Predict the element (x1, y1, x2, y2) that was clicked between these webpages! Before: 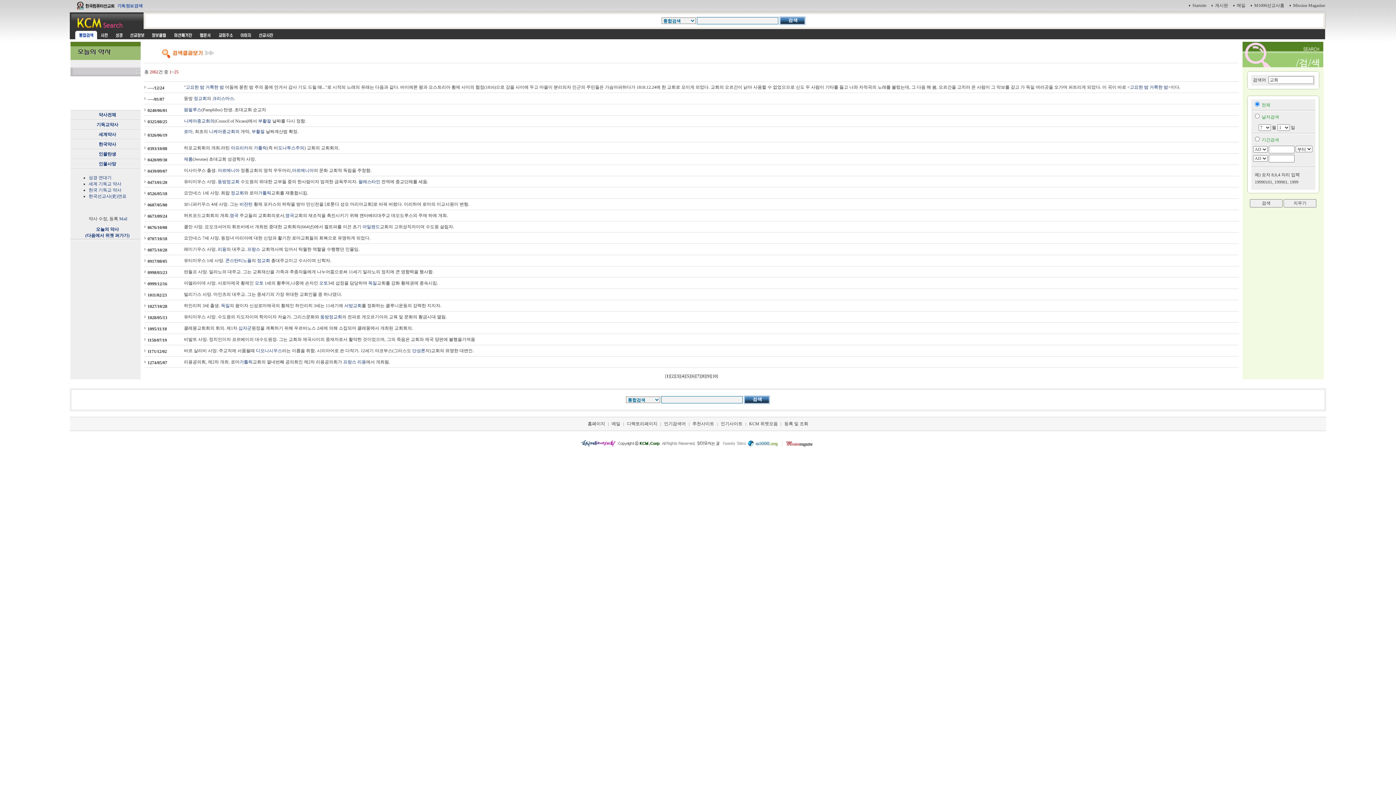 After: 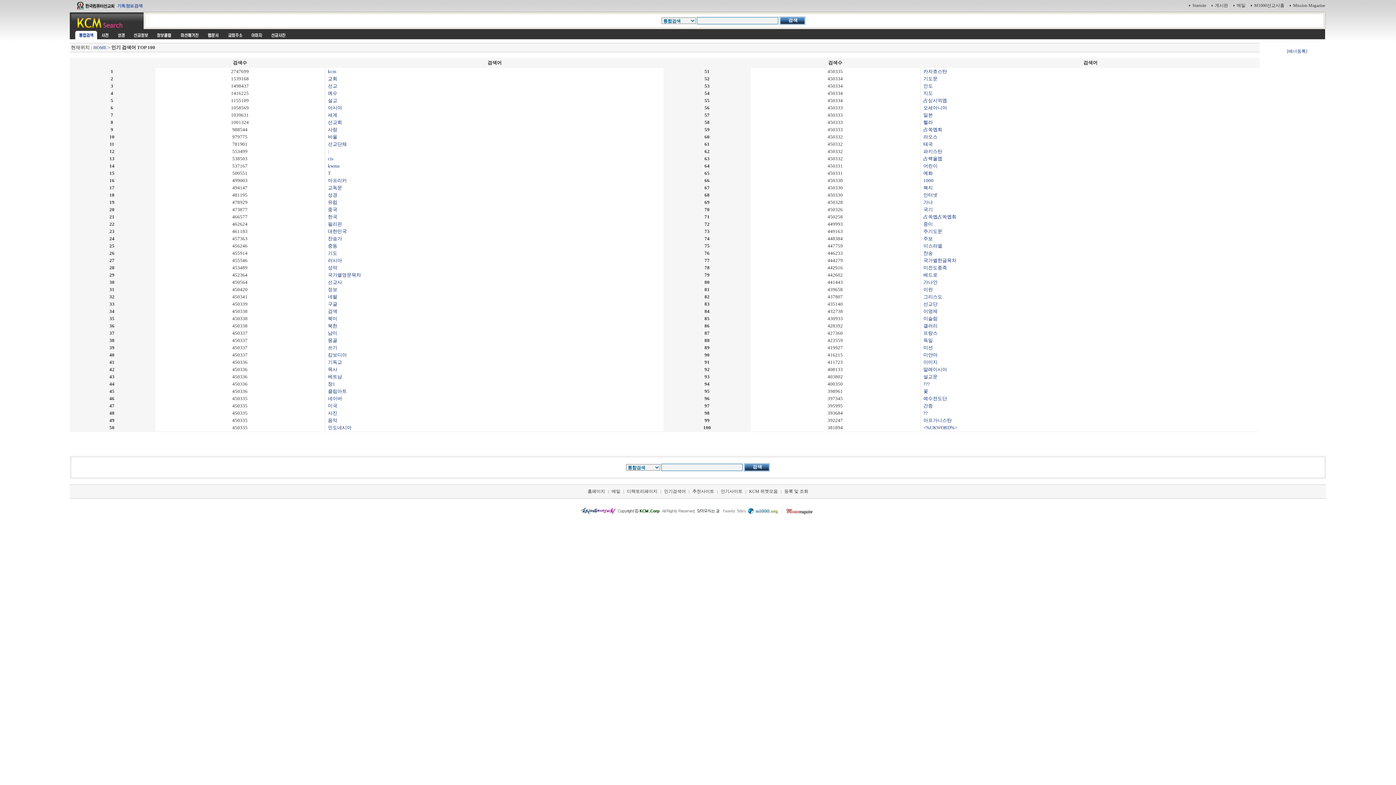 Action: bbox: (664, 421, 686, 426) label: 인기검색어